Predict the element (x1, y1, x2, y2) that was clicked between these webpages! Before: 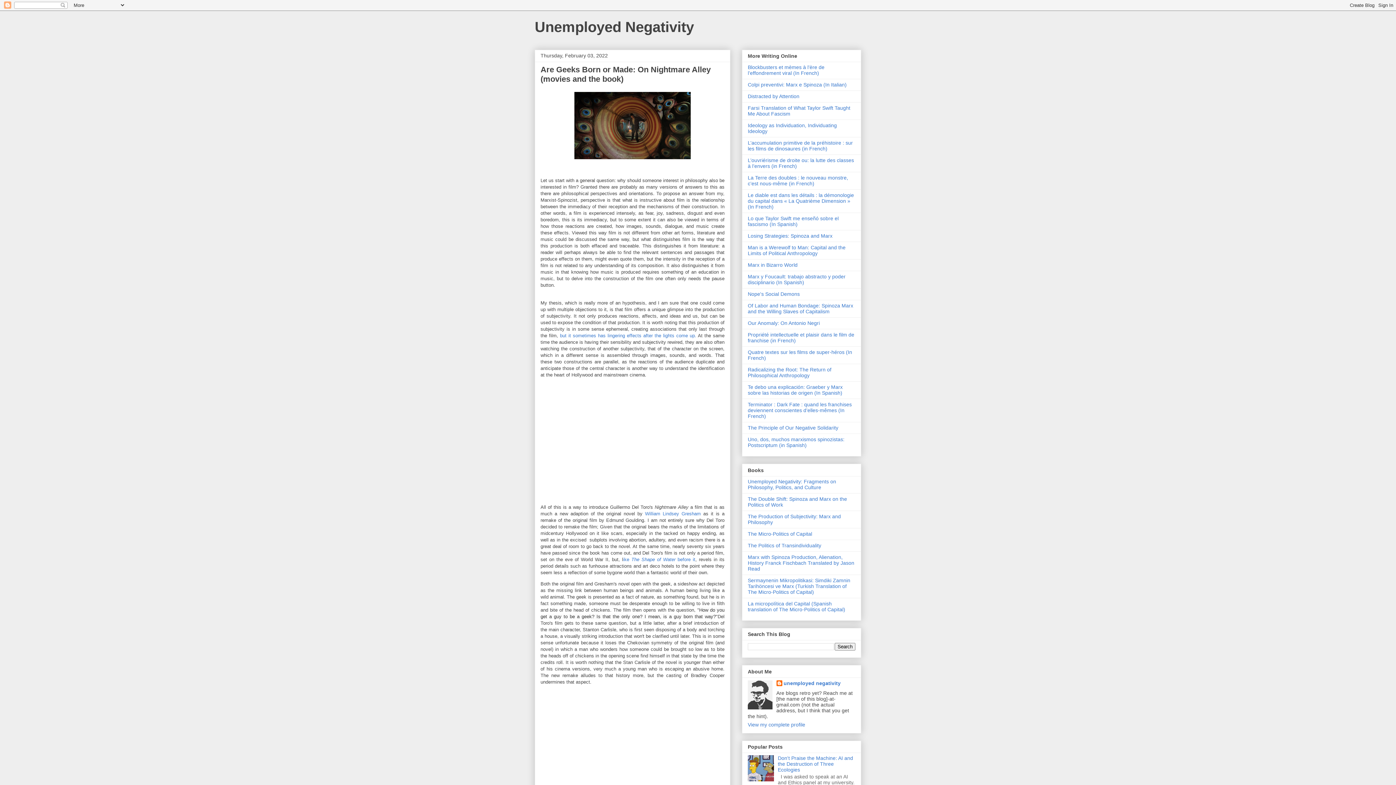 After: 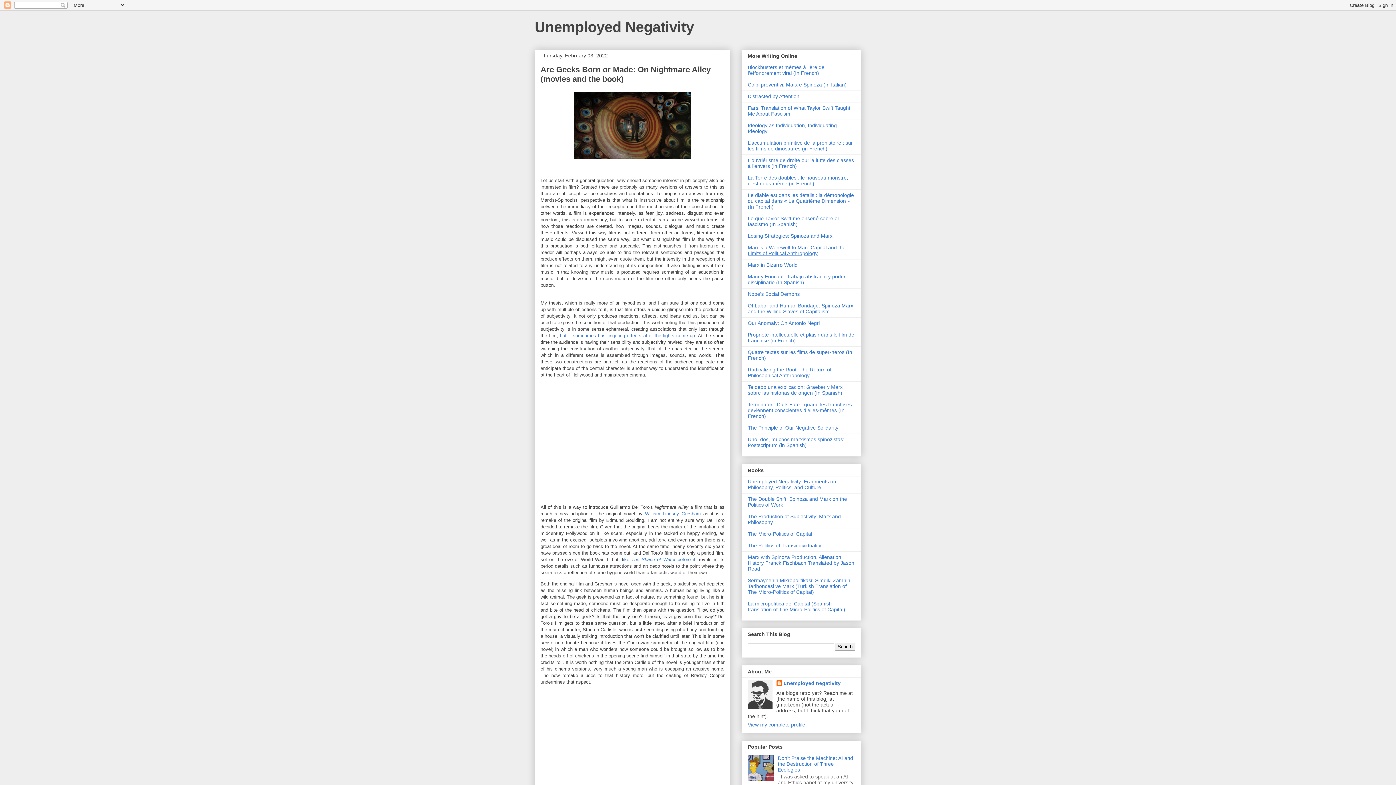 Action: label: Man is a Werewolf to Man: Capital and the Limits of Political Anthropology bbox: (748, 244, 845, 256)